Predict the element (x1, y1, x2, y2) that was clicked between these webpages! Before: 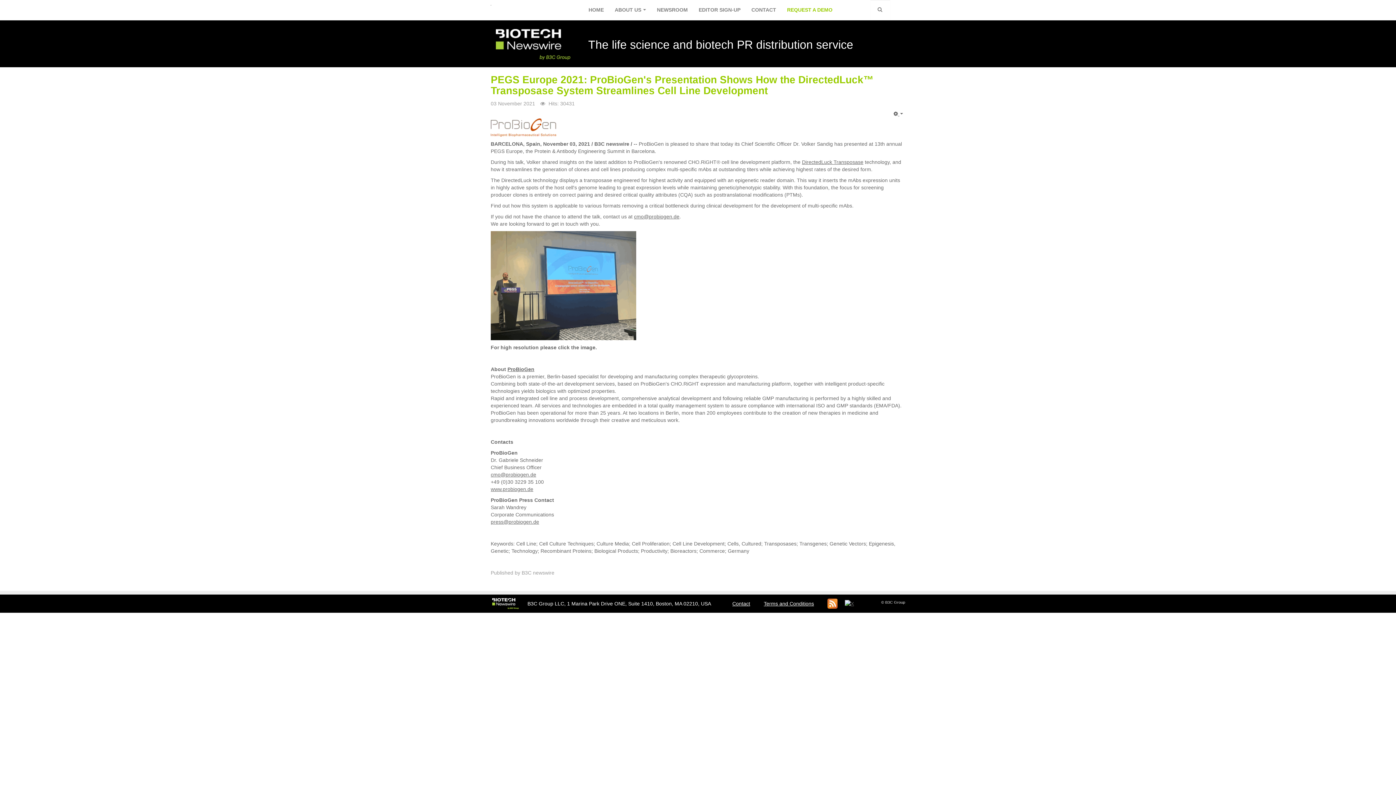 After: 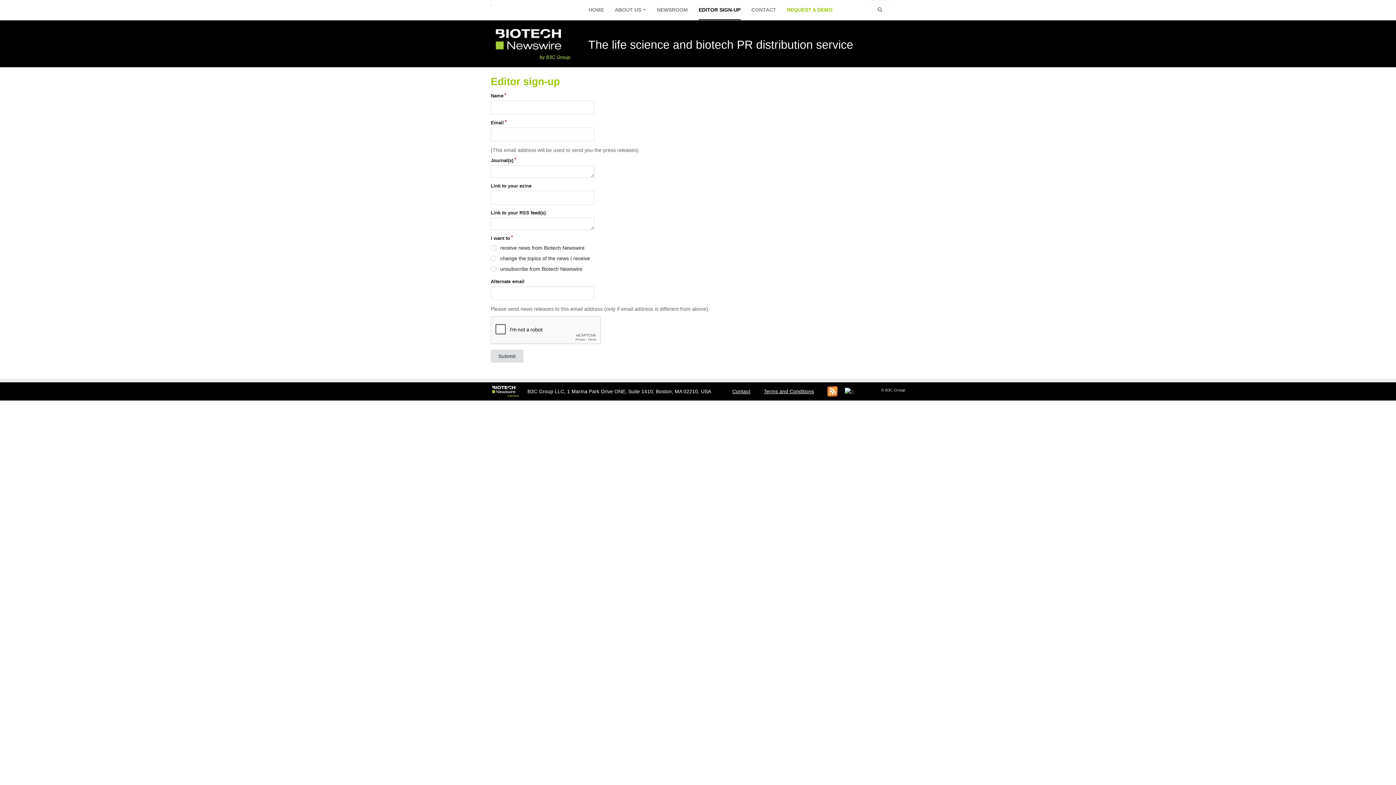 Action: label: EDITOR SIGN-UP bbox: (698, 0, 740, 20)